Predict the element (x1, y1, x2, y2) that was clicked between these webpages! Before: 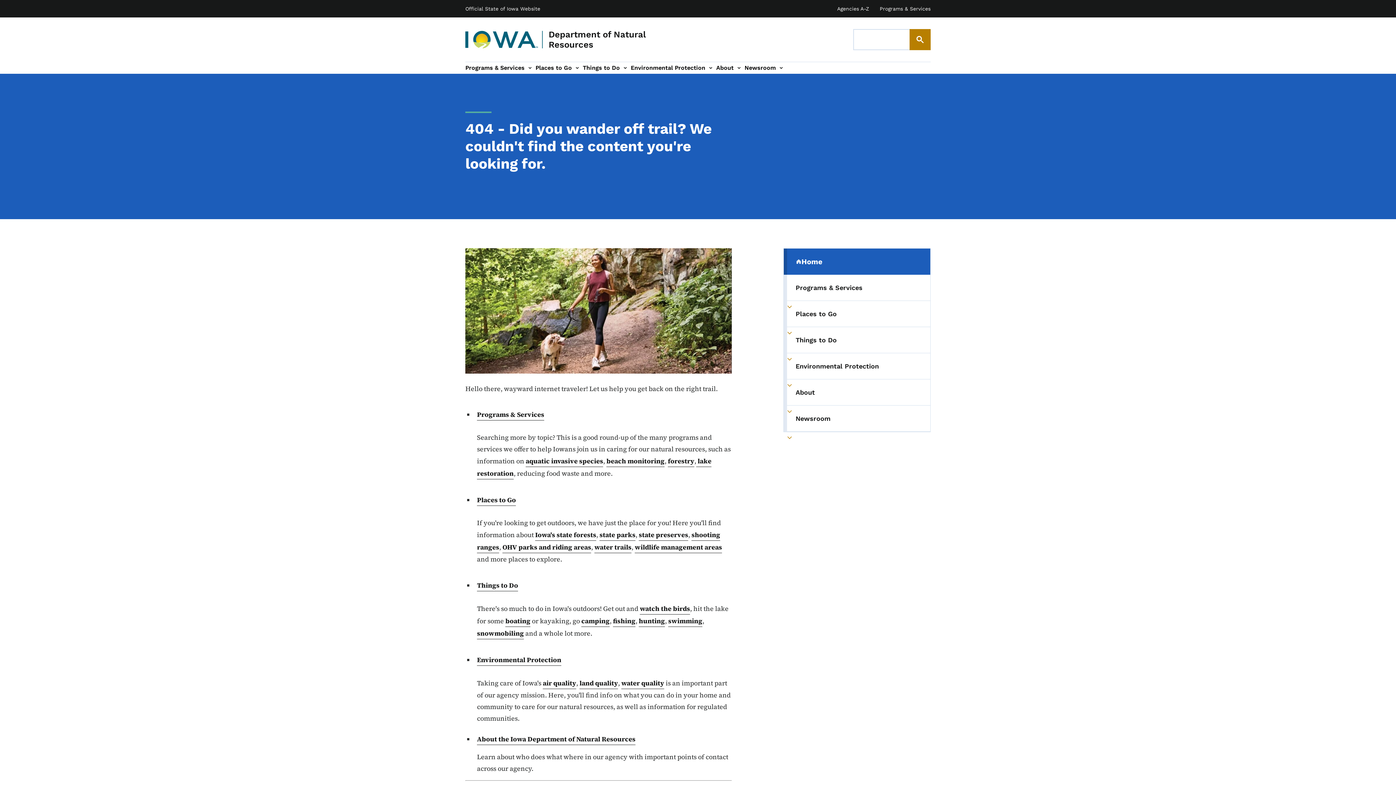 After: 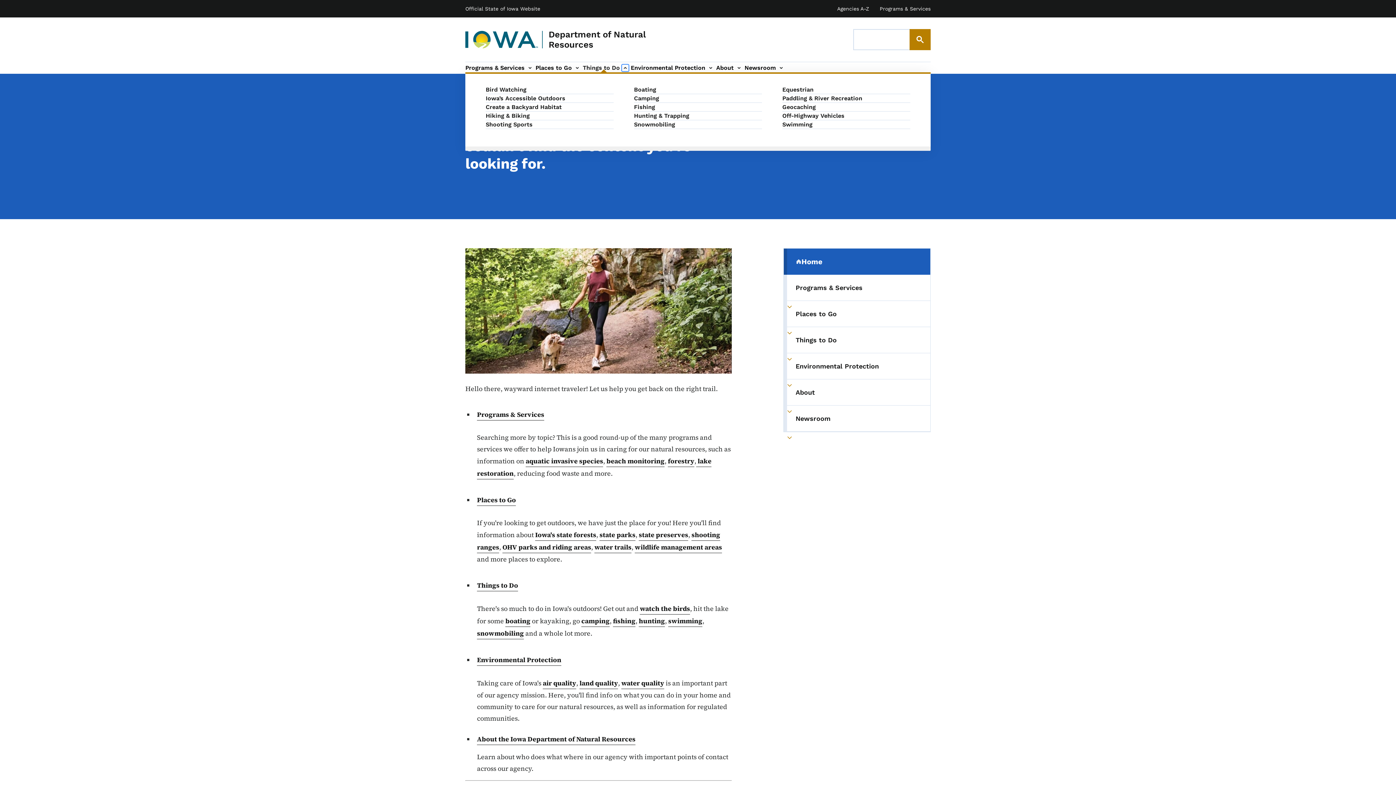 Action: bbox: (620, 62, 630, 73) label: Things to Do sub-navigation